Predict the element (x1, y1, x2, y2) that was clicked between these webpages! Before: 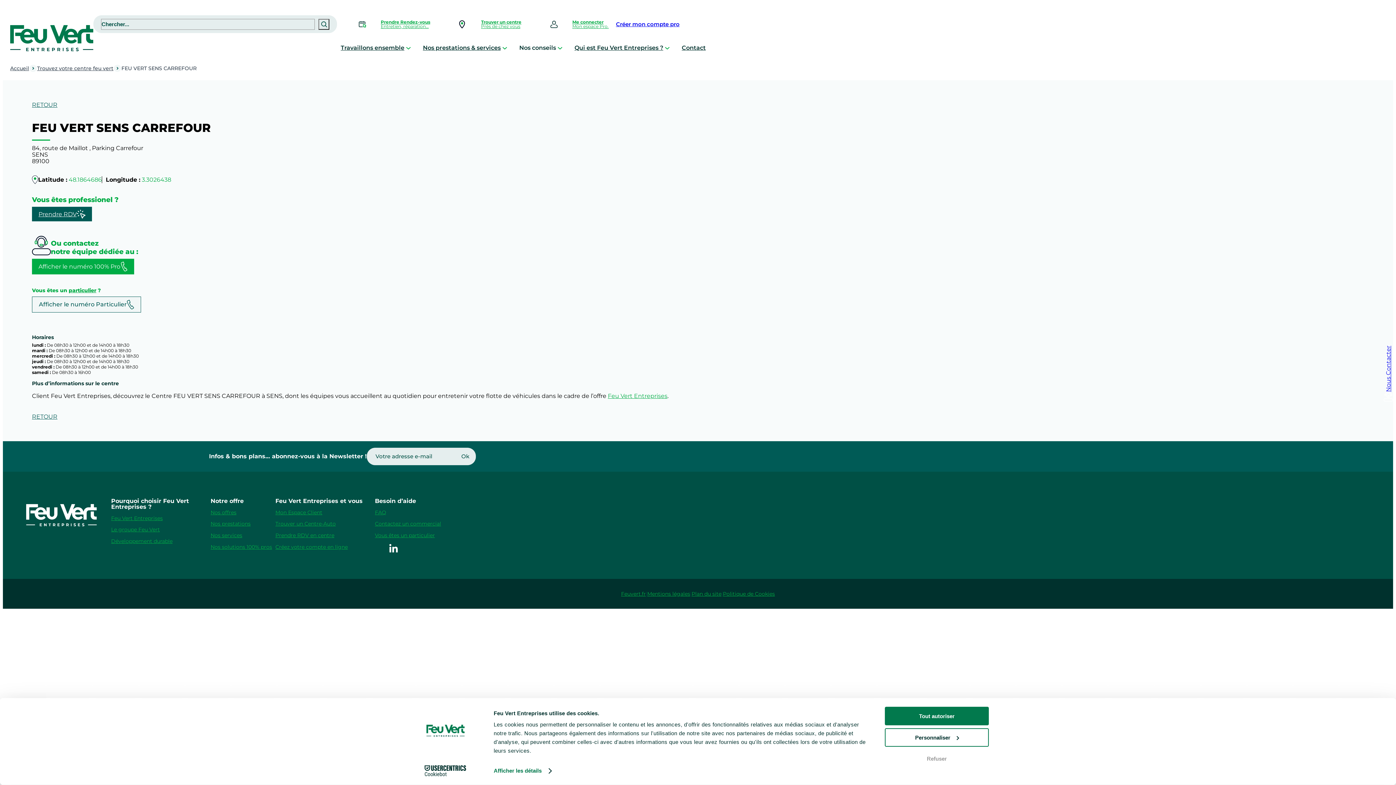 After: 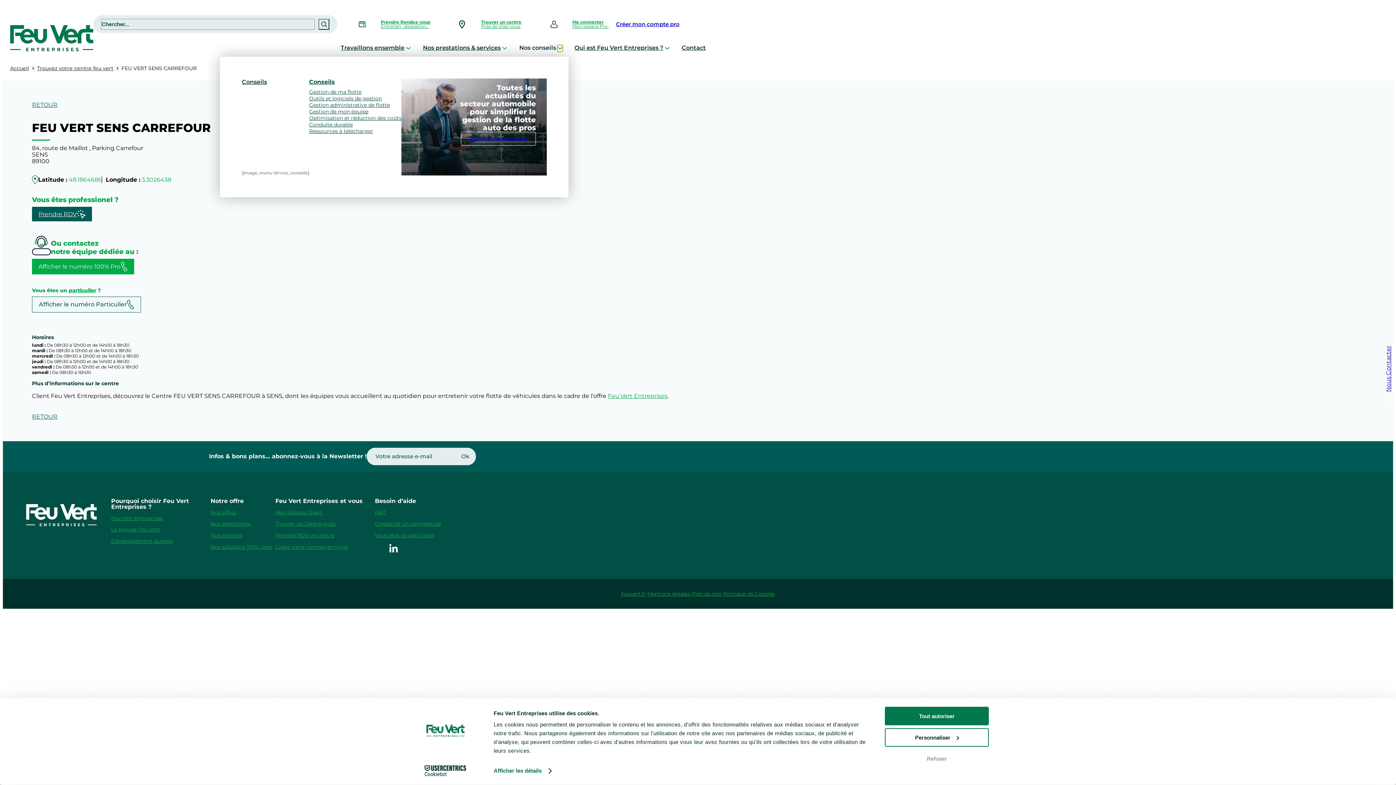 Action: label: Sous-menu Nos conseils bbox: (557, 45, 563, 50)